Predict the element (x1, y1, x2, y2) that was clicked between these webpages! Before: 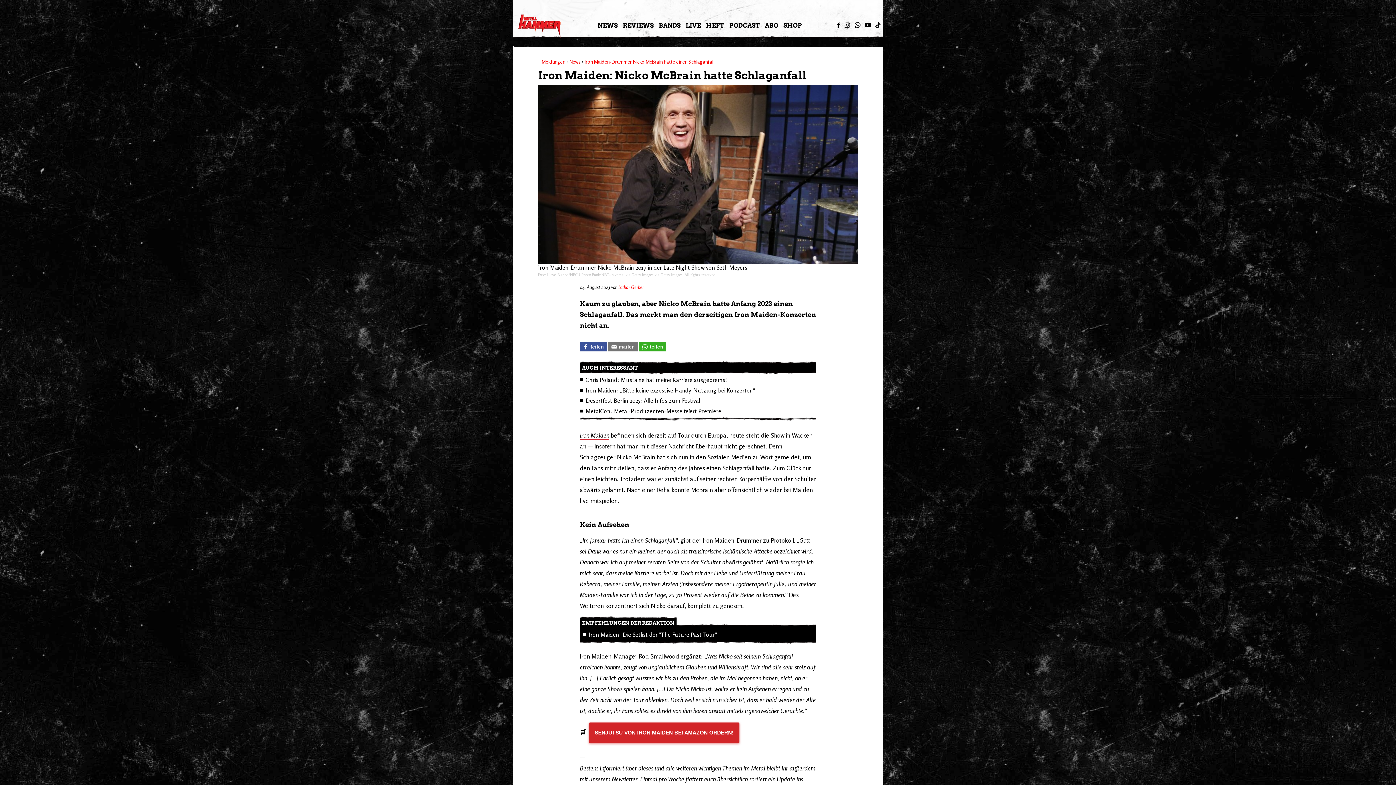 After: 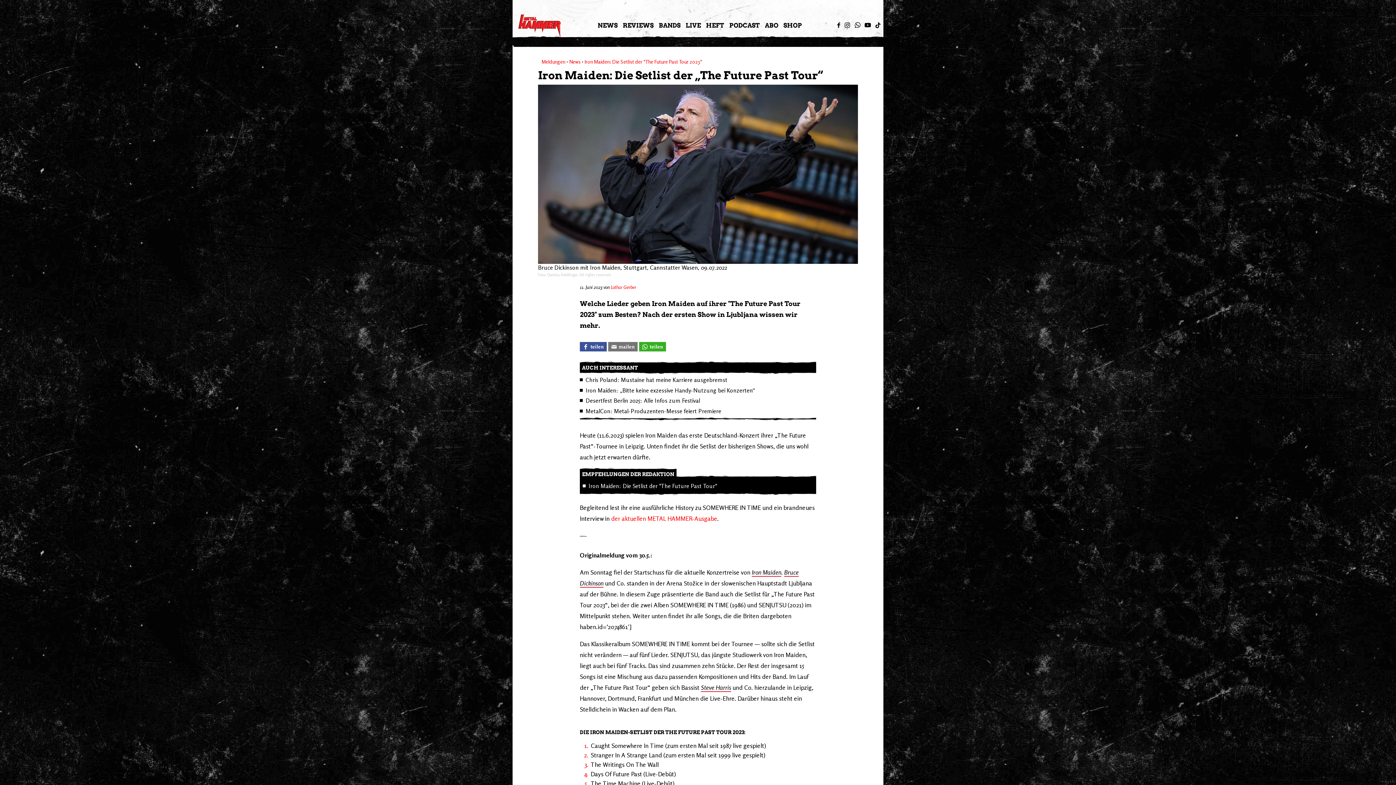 Action: label: EMPFEHLUNGEN DER REDAKTION
Iron Maiden: Die Setlist der "The Future Past Tour" bbox: (582, 630, 813, 641)